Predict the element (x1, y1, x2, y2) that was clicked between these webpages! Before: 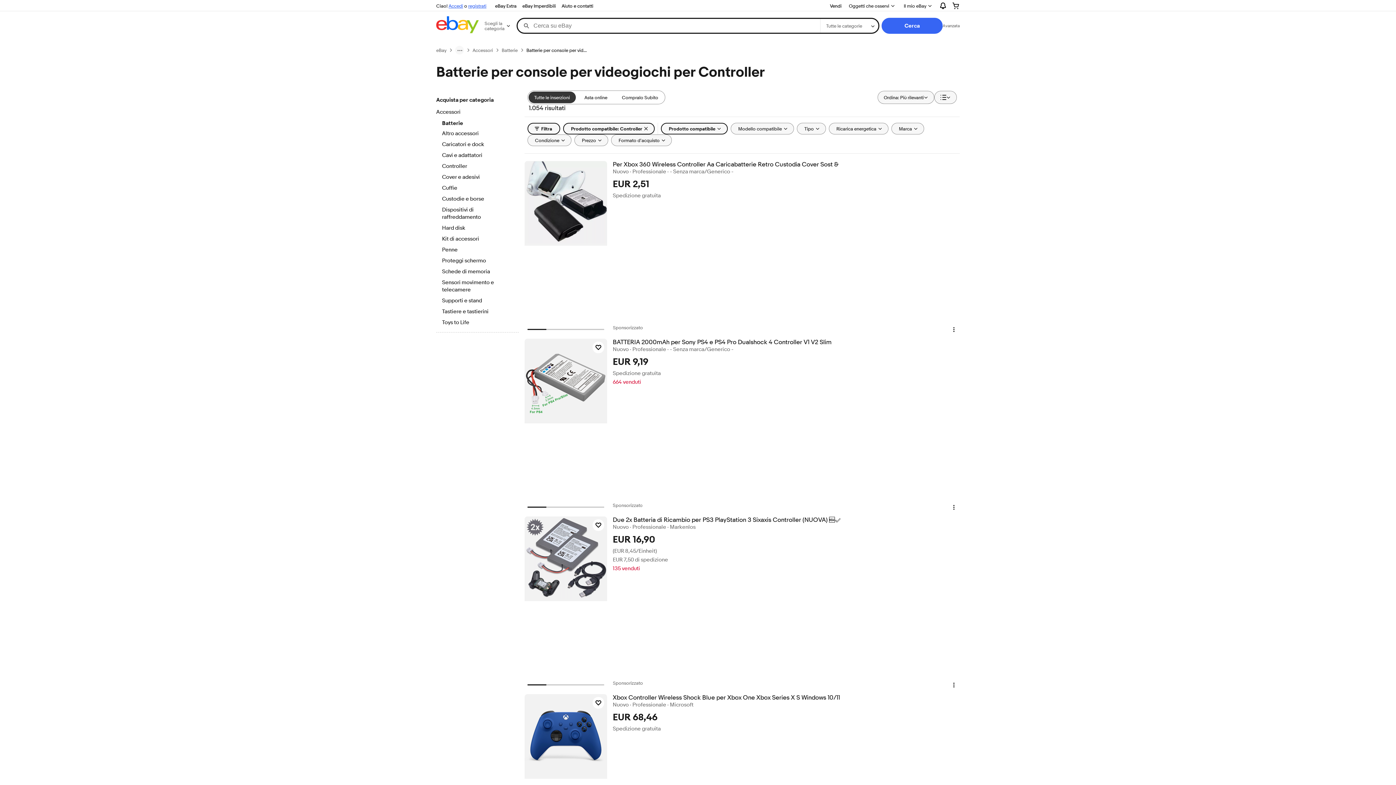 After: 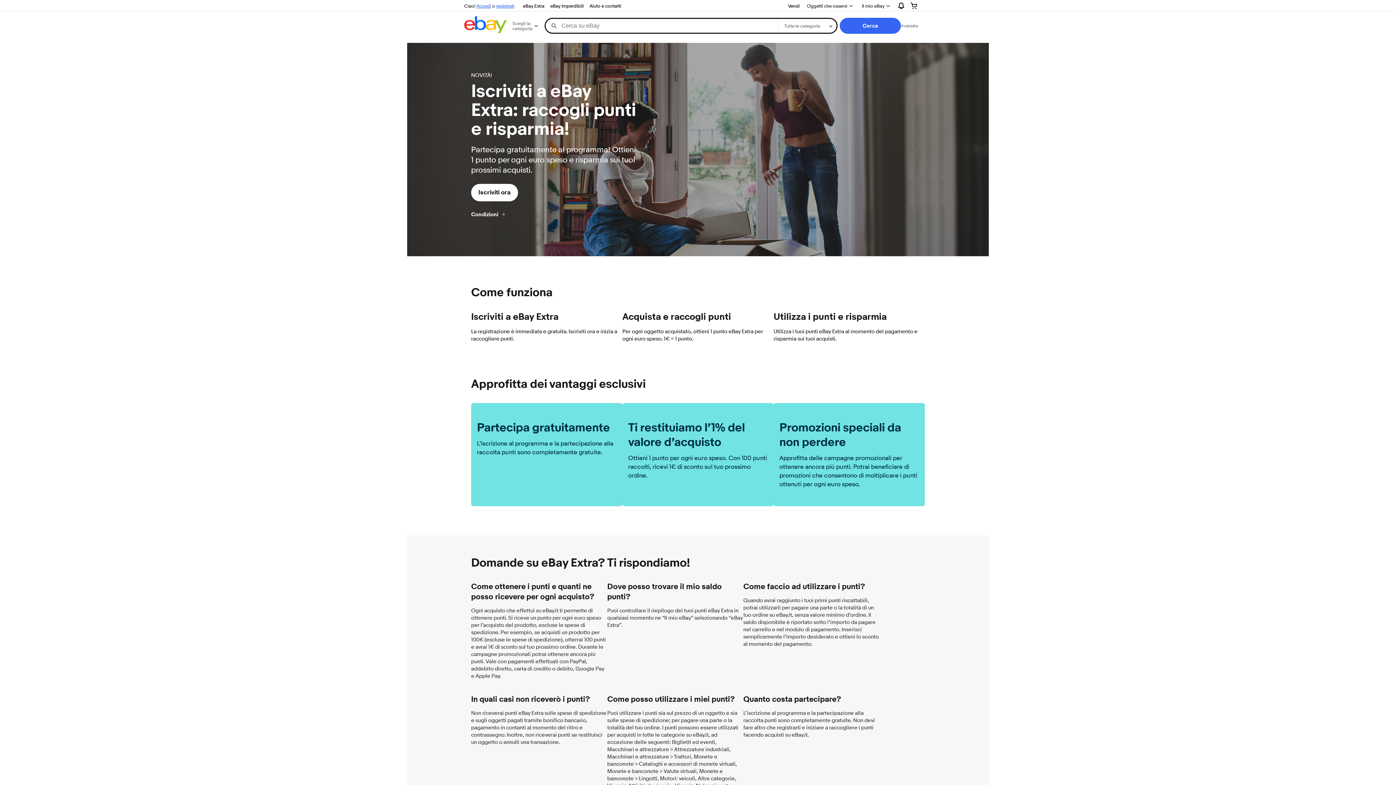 Action: label: eBay Extra bbox: (492, 1, 519, 10)